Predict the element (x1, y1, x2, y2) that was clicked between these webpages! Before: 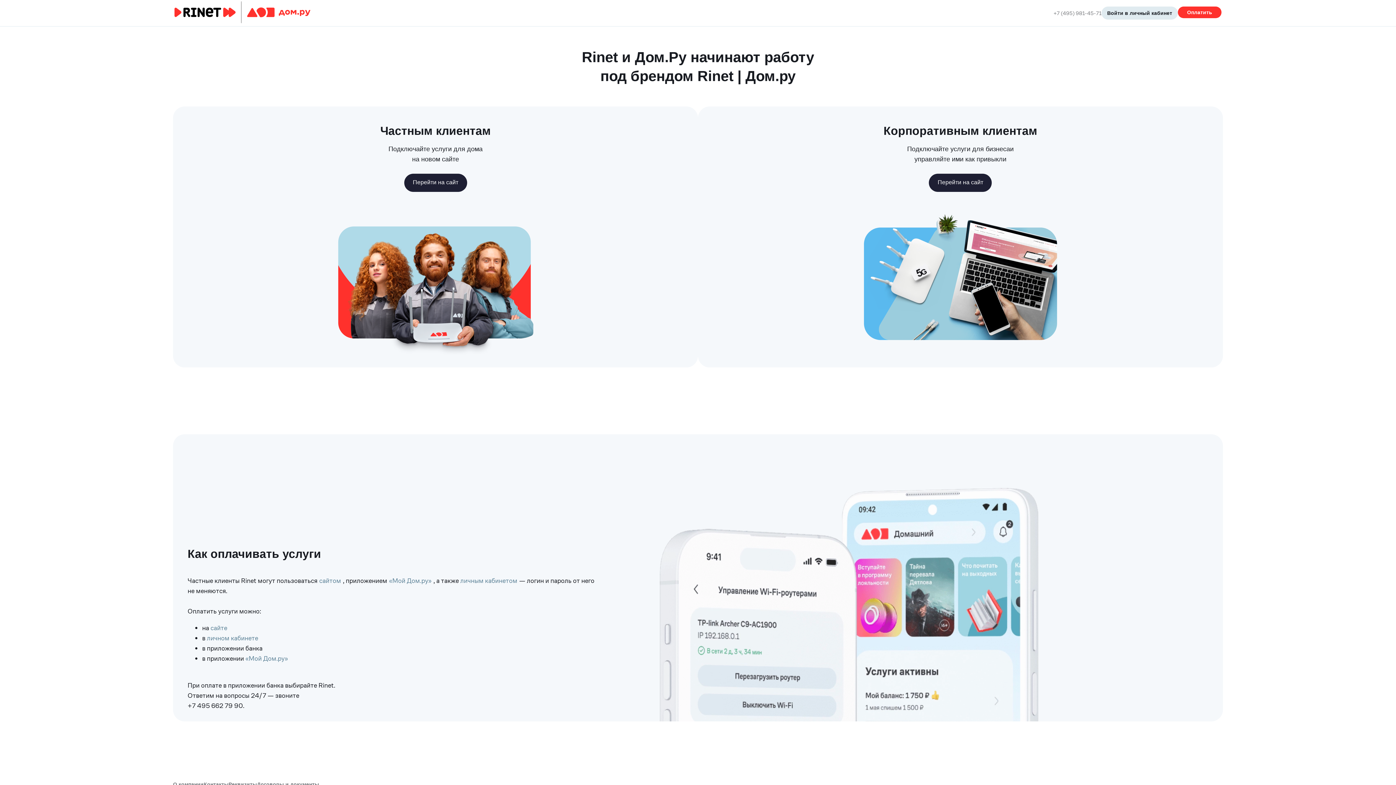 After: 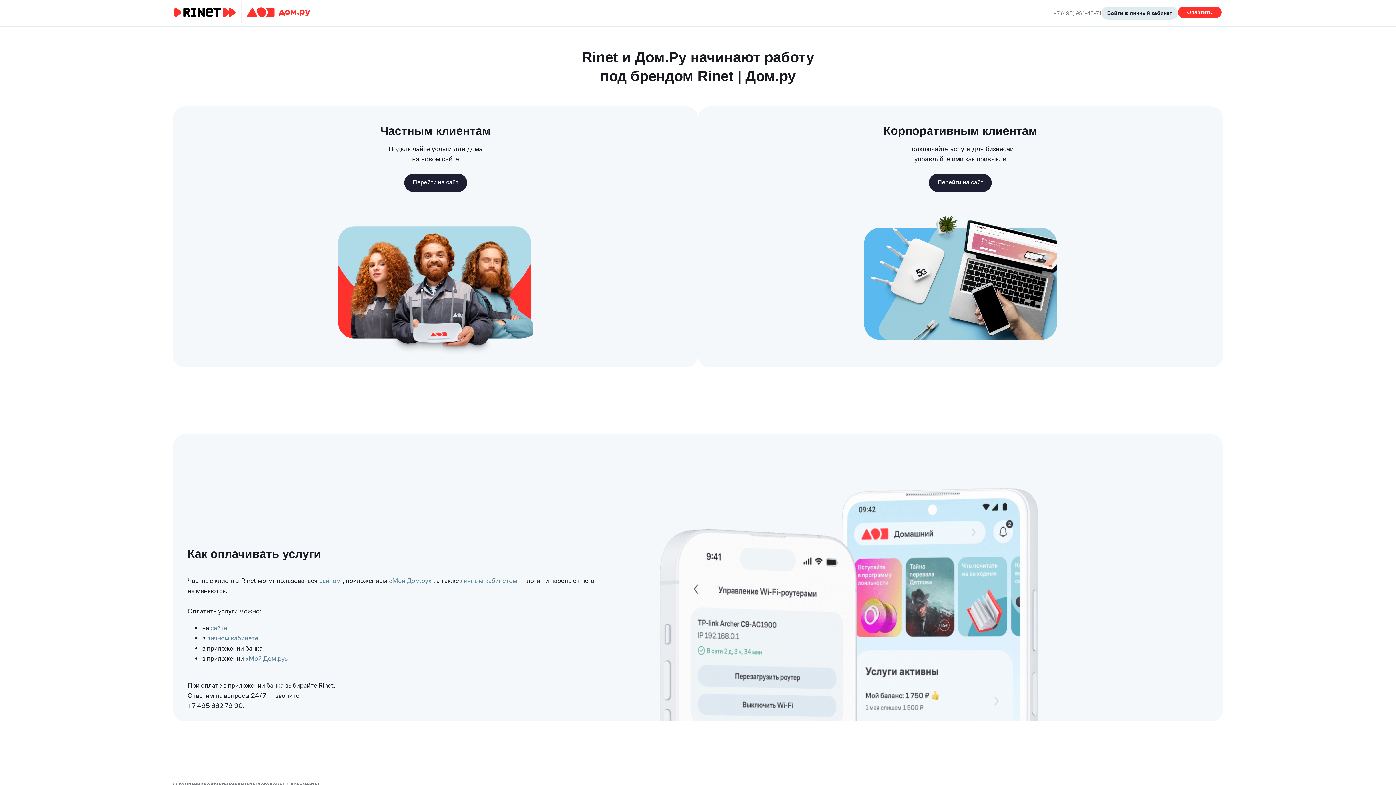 Action: label: личном кабинете bbox: (206, 634, 258, 642)